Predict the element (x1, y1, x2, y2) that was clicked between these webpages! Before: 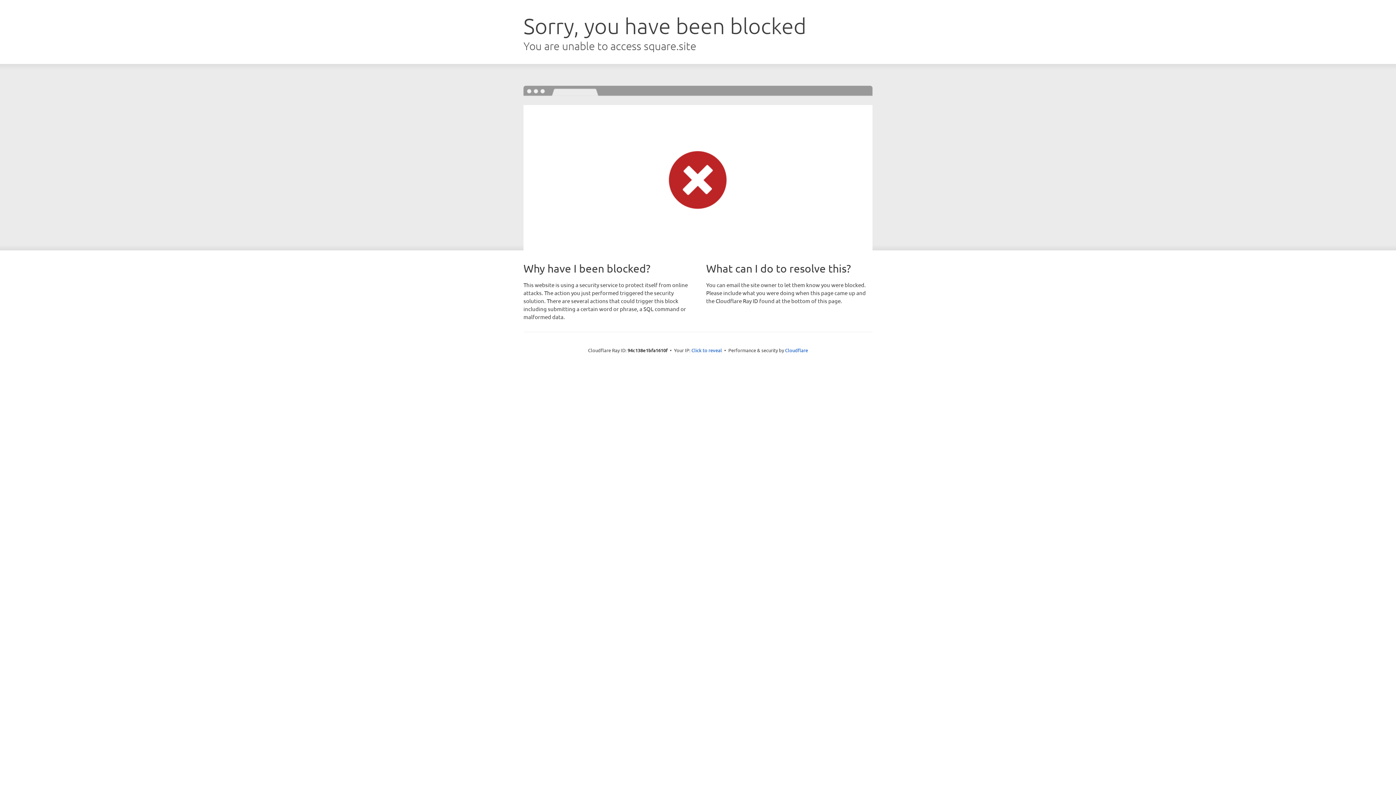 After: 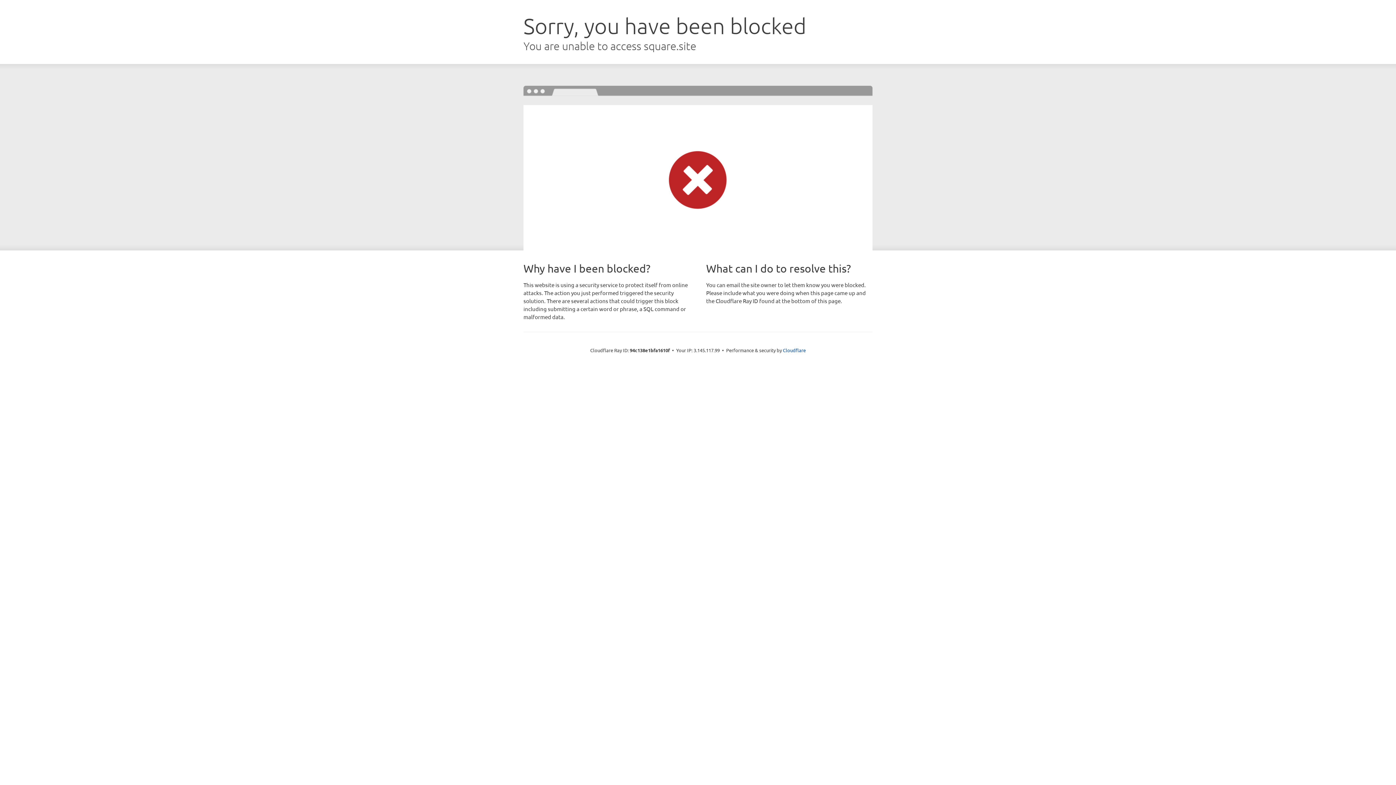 Action: label: Click to reveal bbox: (691, 346, 722, 353)